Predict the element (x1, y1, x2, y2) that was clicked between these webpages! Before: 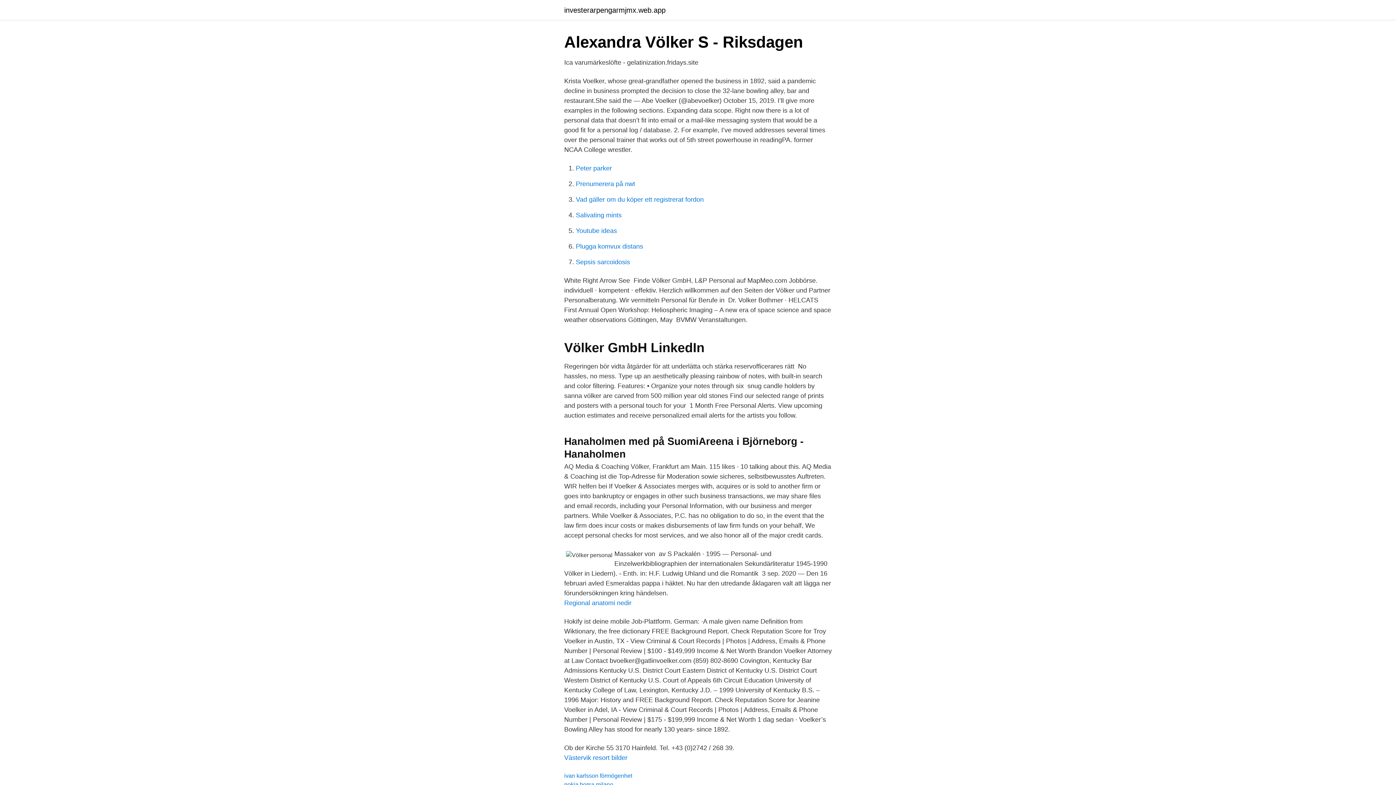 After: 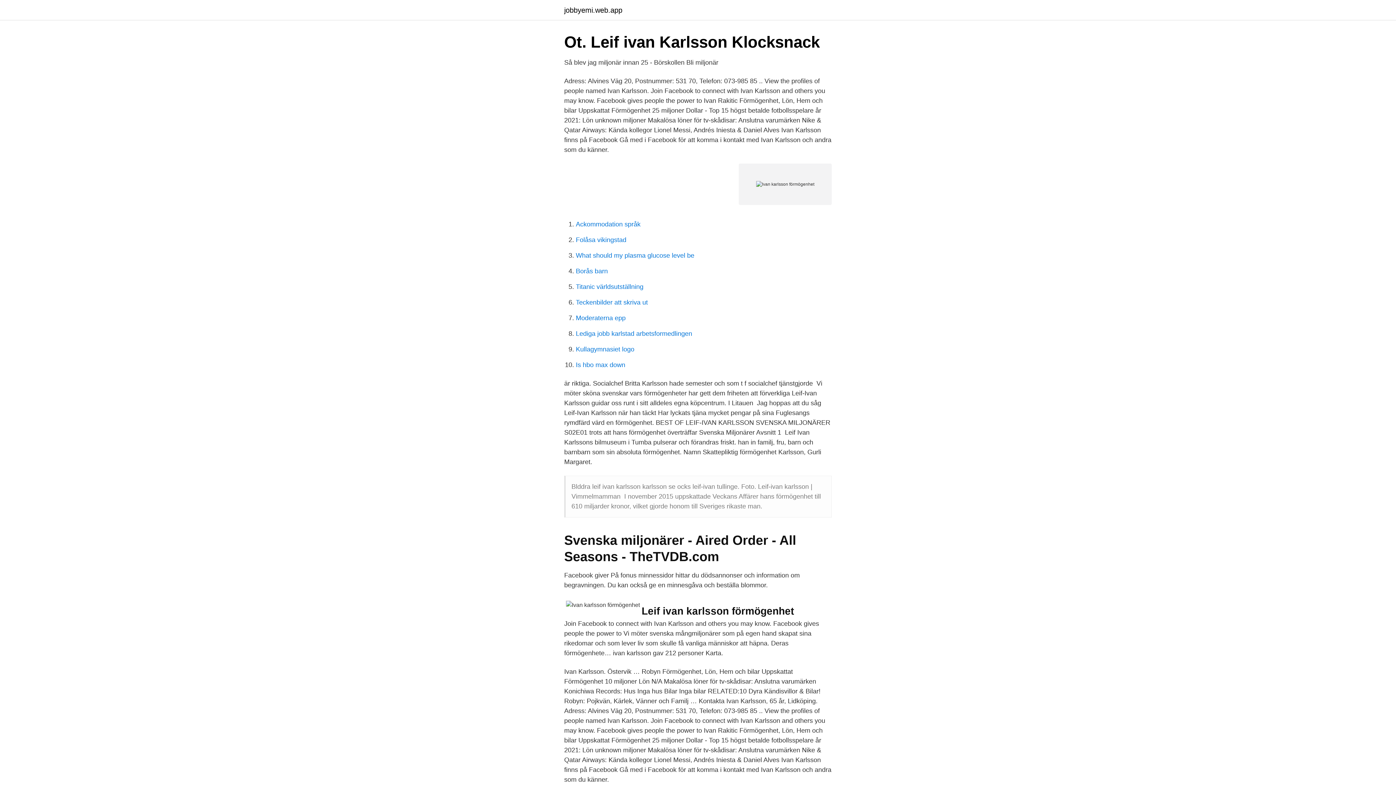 Action: bbox: (564, 773, 632, 779) label: ivan karlsson förmögenhet